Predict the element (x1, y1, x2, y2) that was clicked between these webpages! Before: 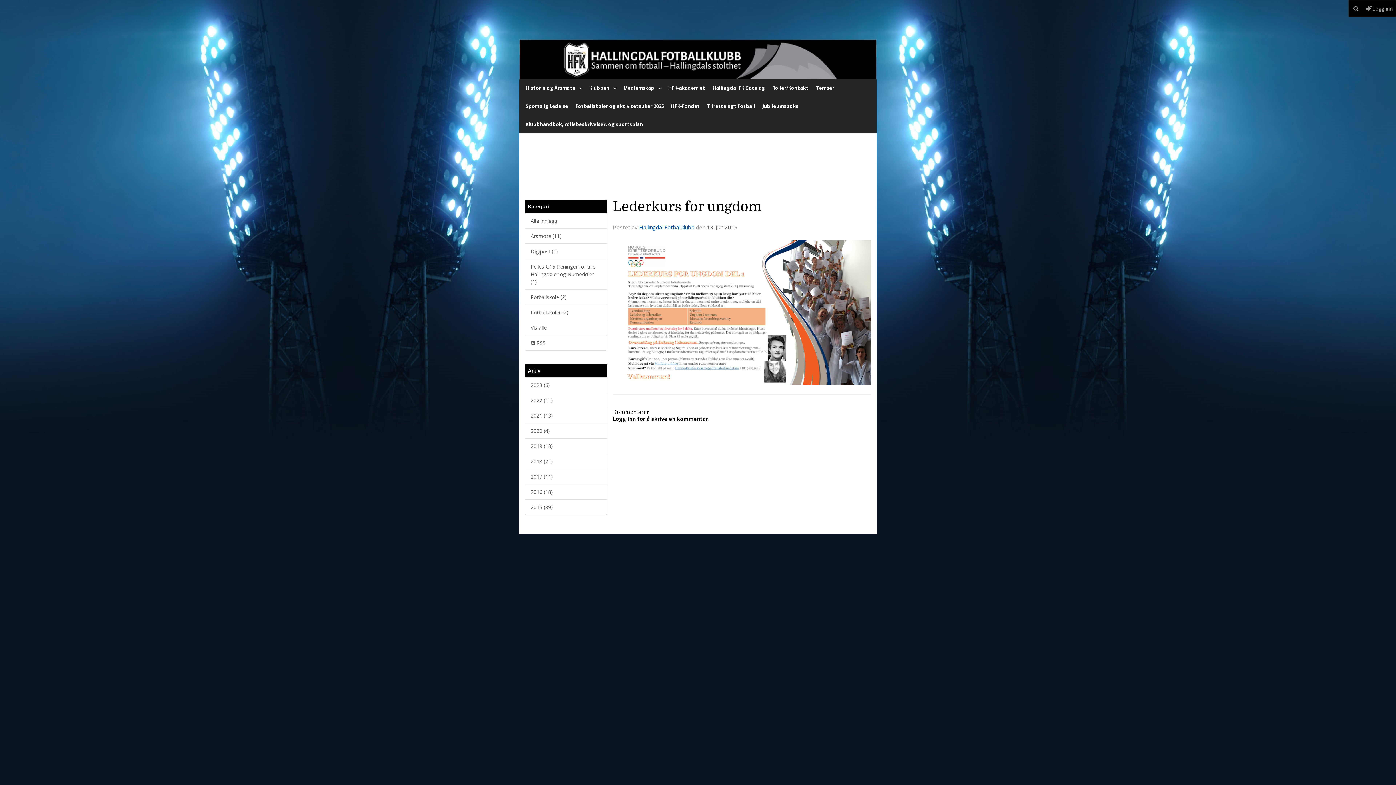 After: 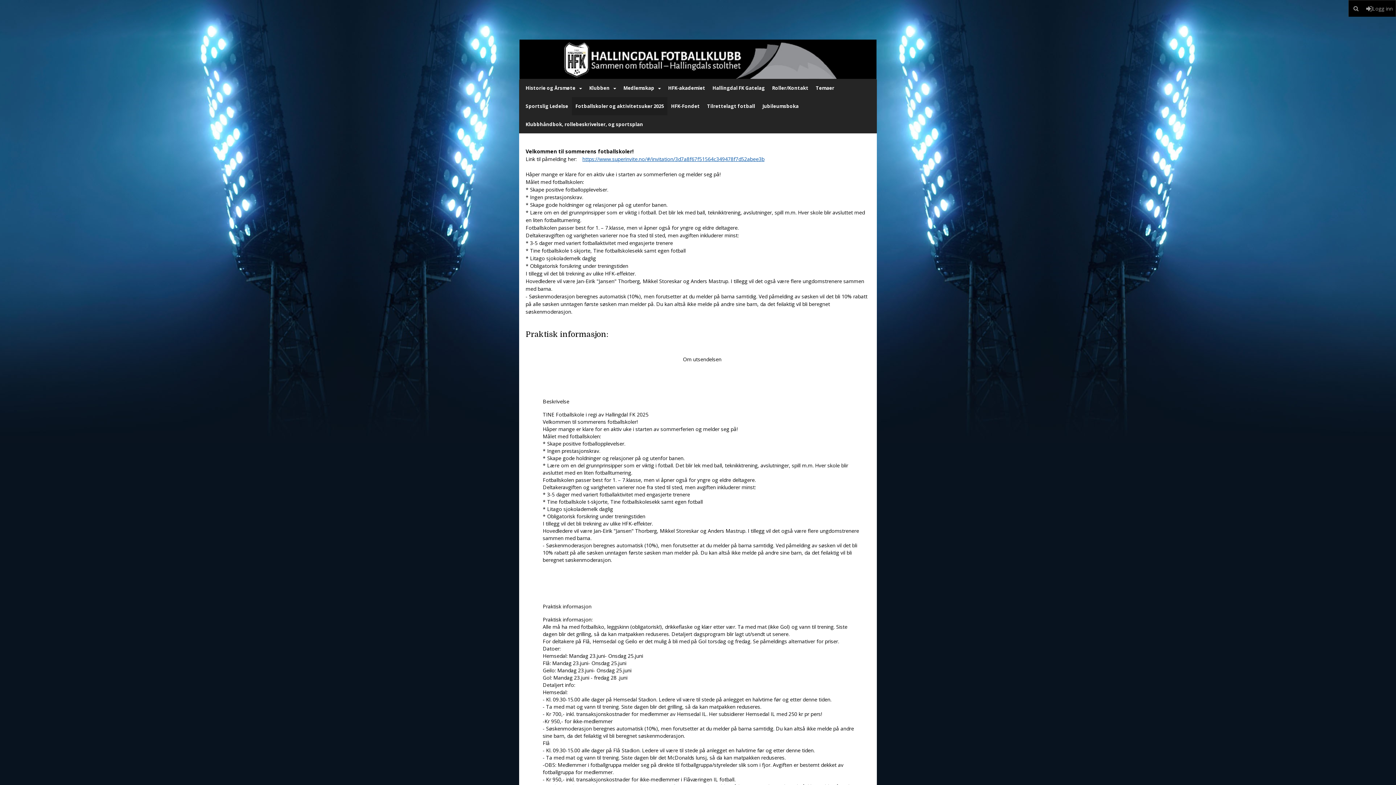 Action: bbox: (572, 97, 667, 115) label: Fotballskoler og aktivitetsuker 2025